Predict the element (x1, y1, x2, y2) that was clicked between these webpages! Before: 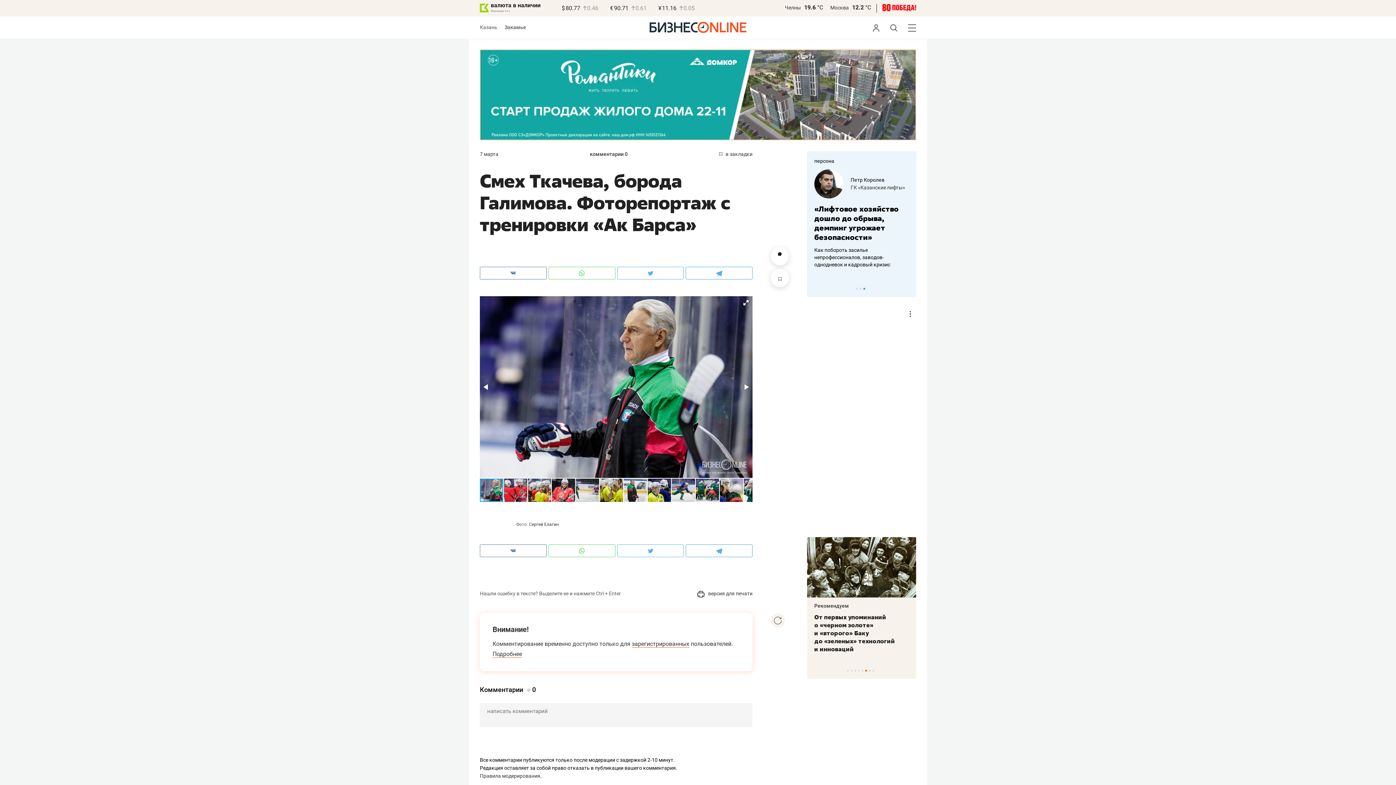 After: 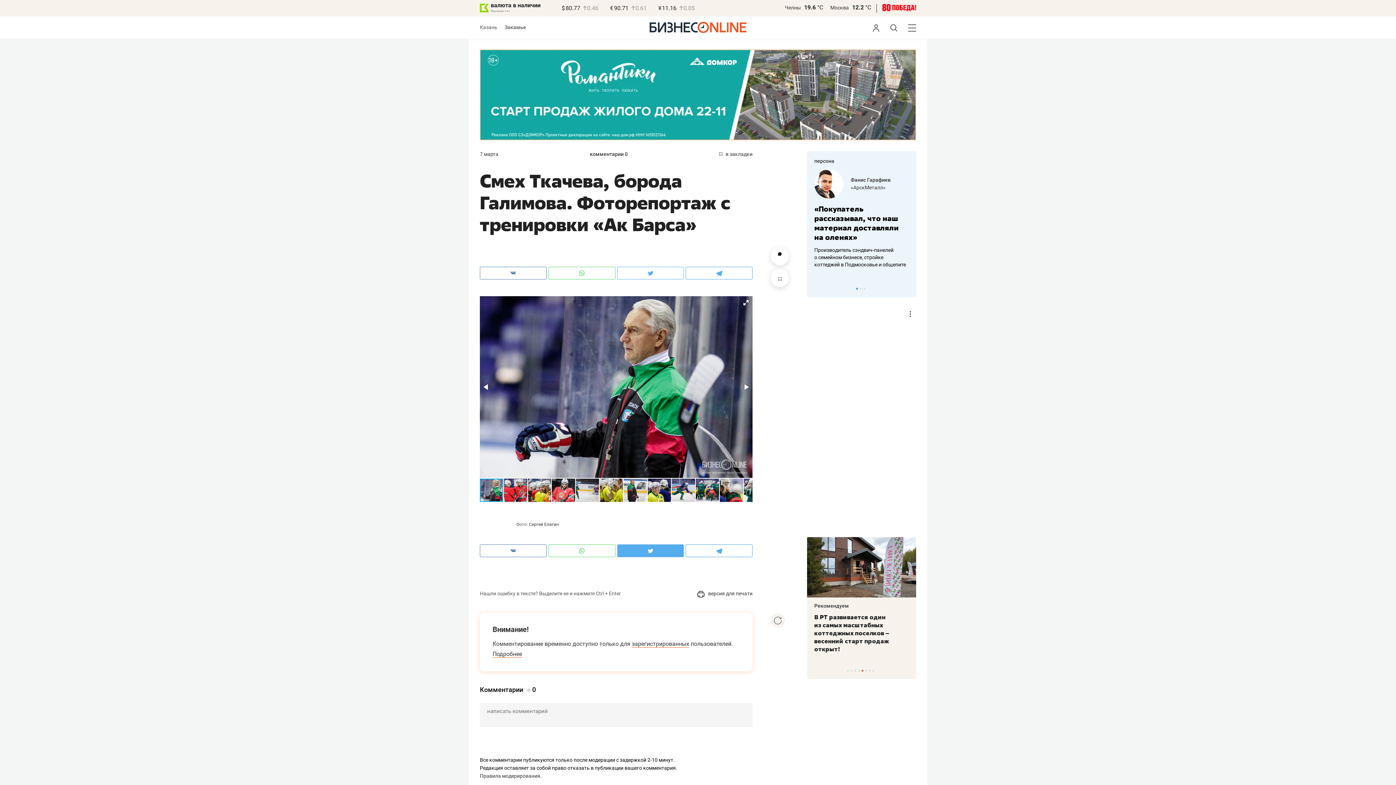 Action: bbox: (617, 544, 684, 557)